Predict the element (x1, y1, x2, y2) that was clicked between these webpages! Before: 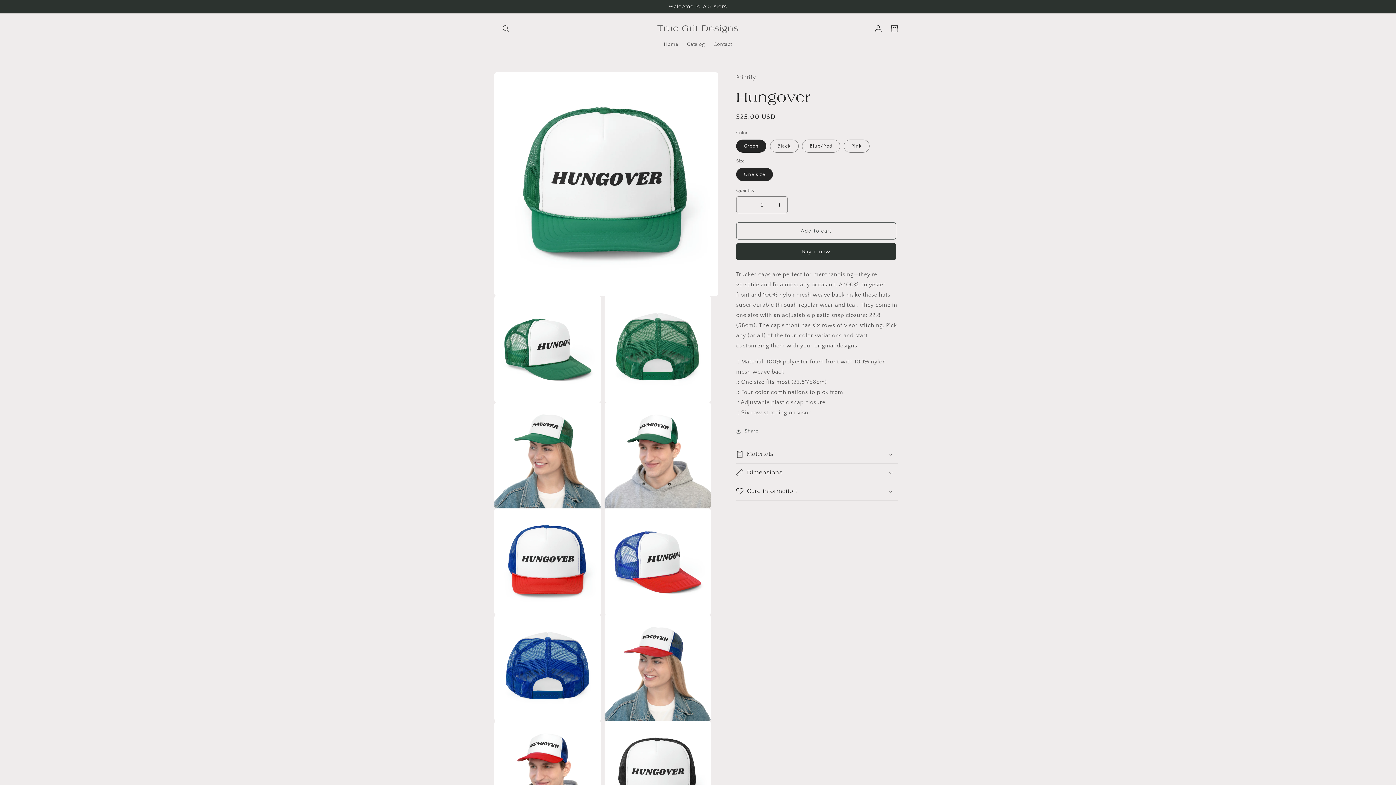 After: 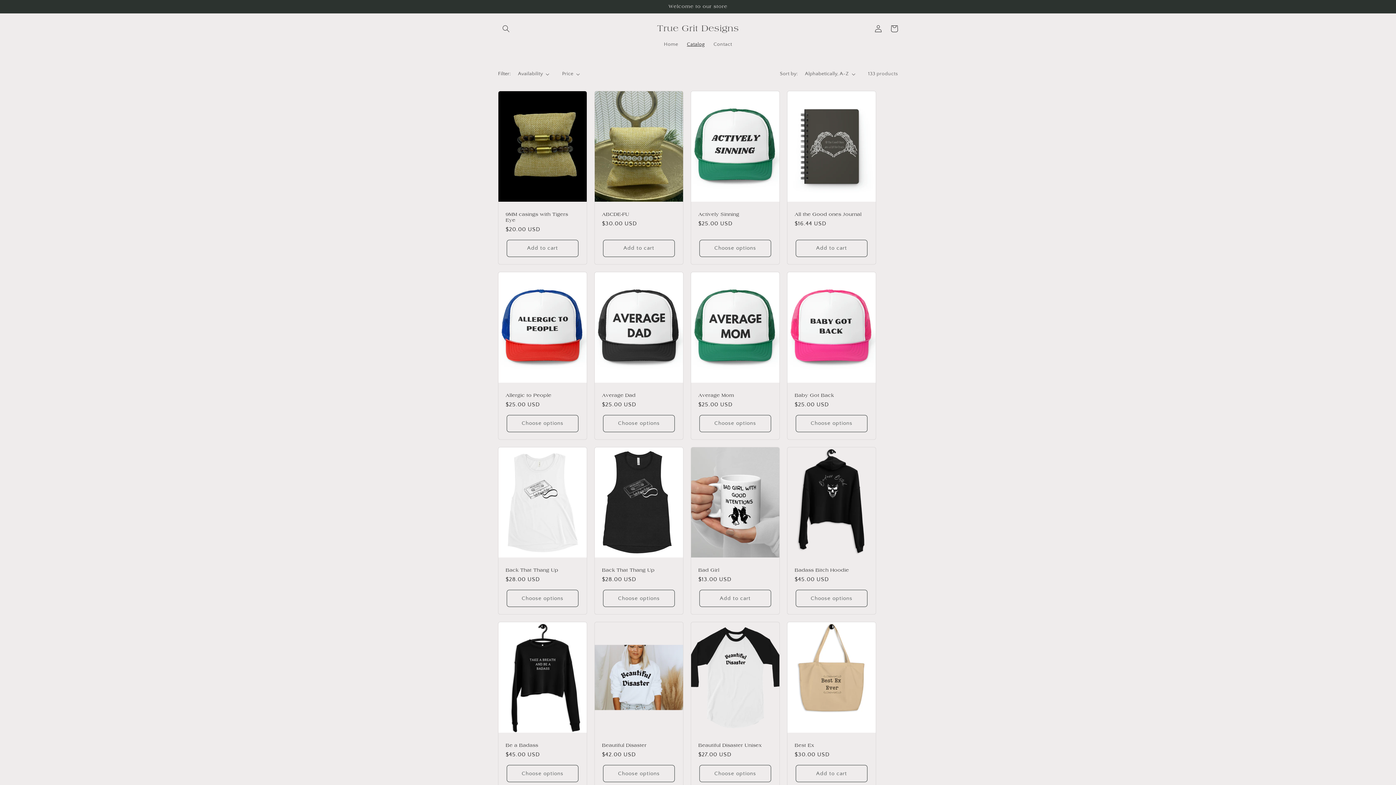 Action: label: Catalog bbox: (682, 36, 709, 52)